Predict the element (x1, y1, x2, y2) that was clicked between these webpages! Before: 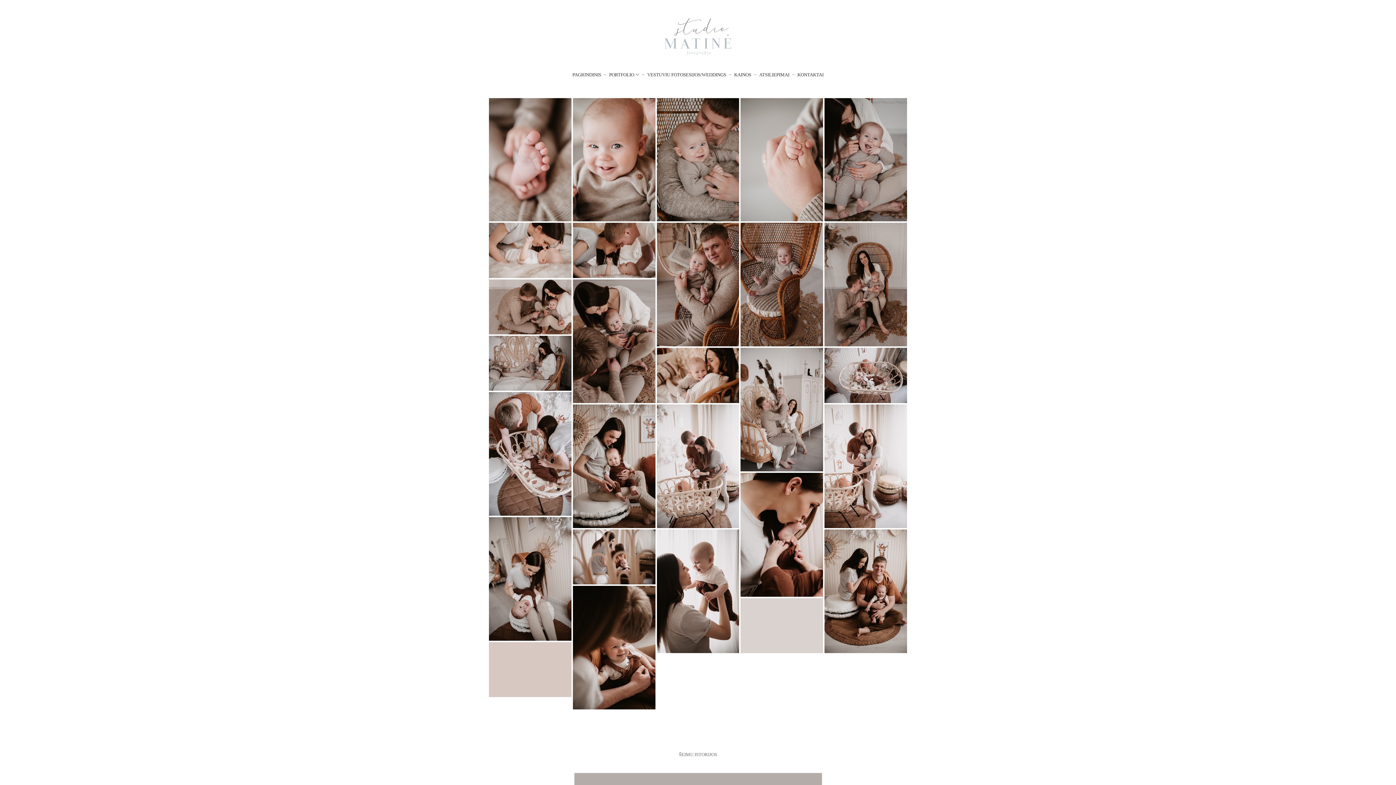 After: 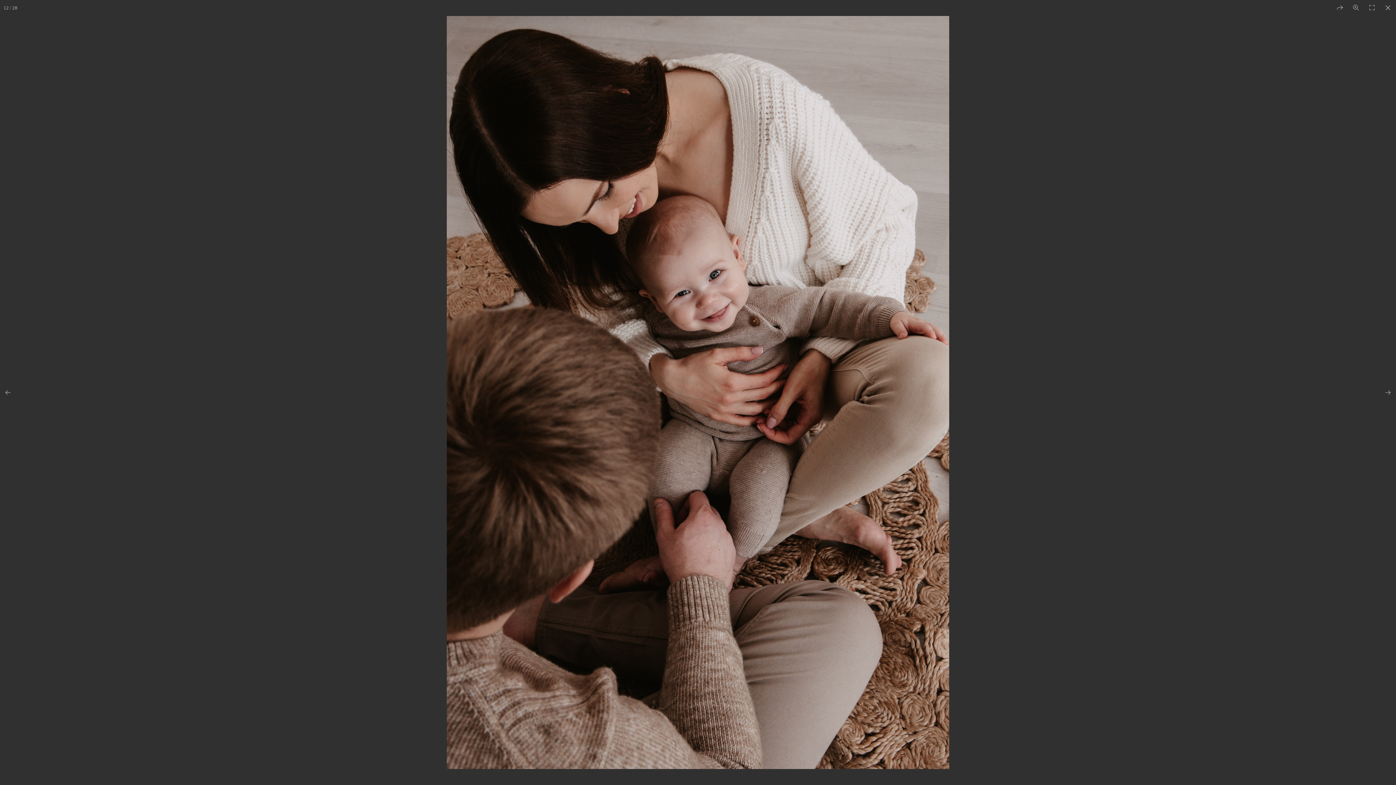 Action: bbox: (573, 279, 655, 403)